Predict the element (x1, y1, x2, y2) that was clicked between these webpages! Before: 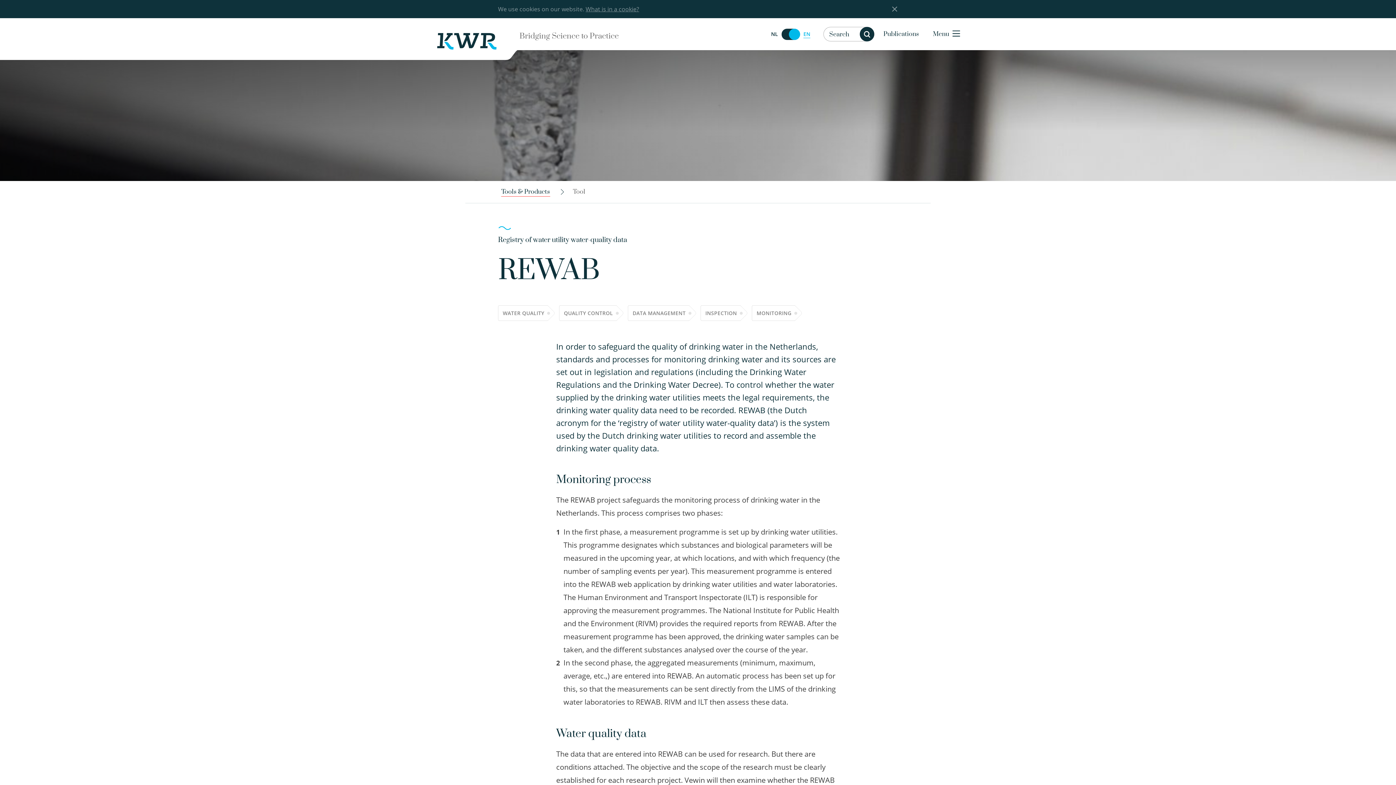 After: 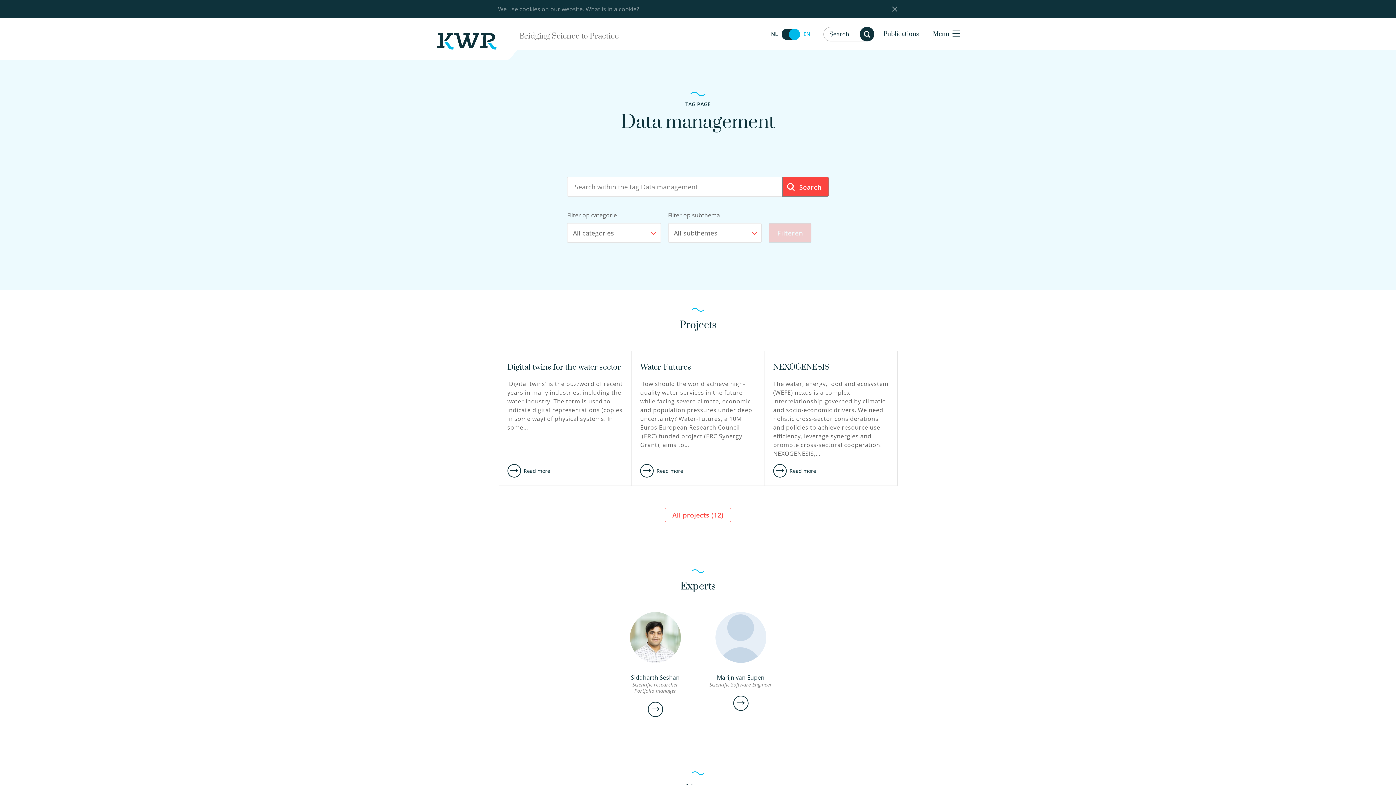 Action: bbox: (628, 305, 690, 321) label: DATA MANAGEMENT